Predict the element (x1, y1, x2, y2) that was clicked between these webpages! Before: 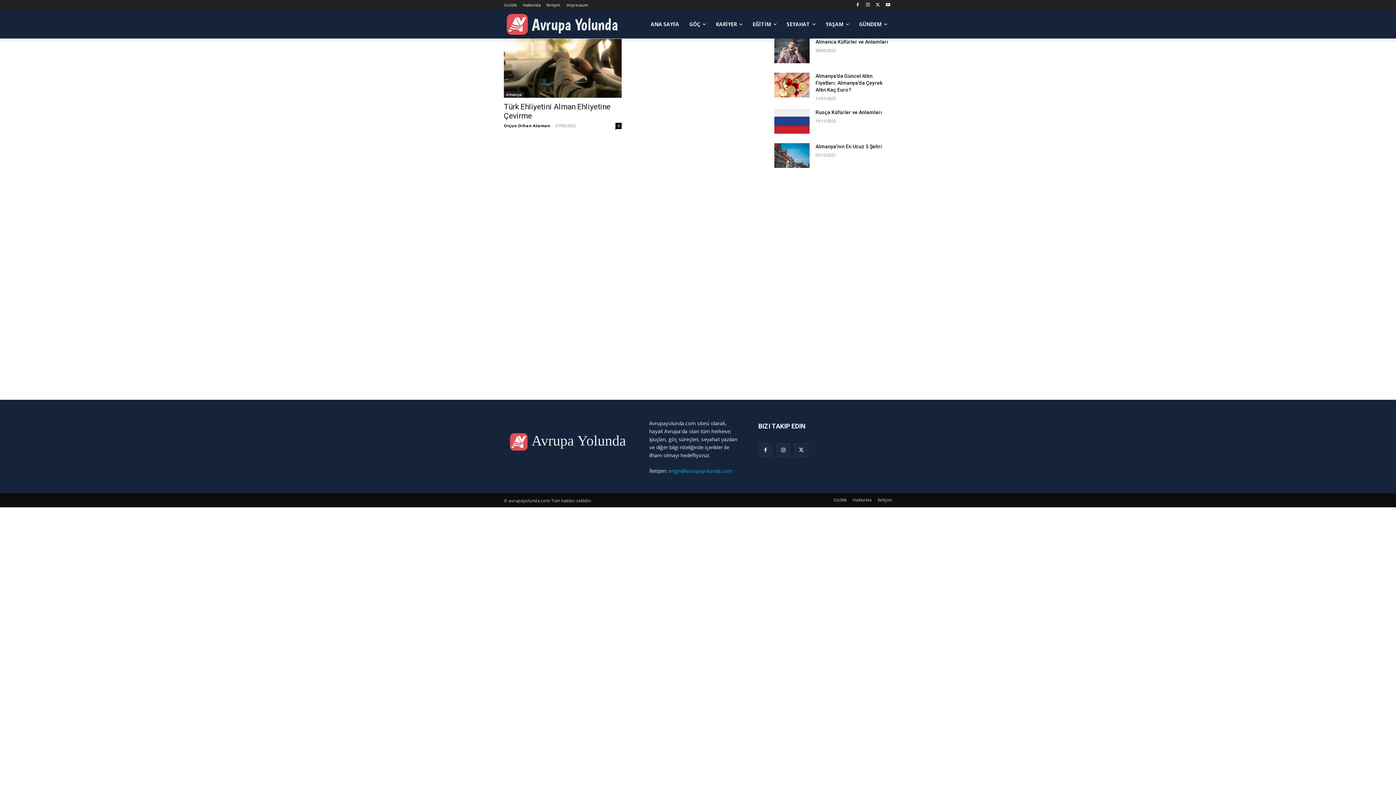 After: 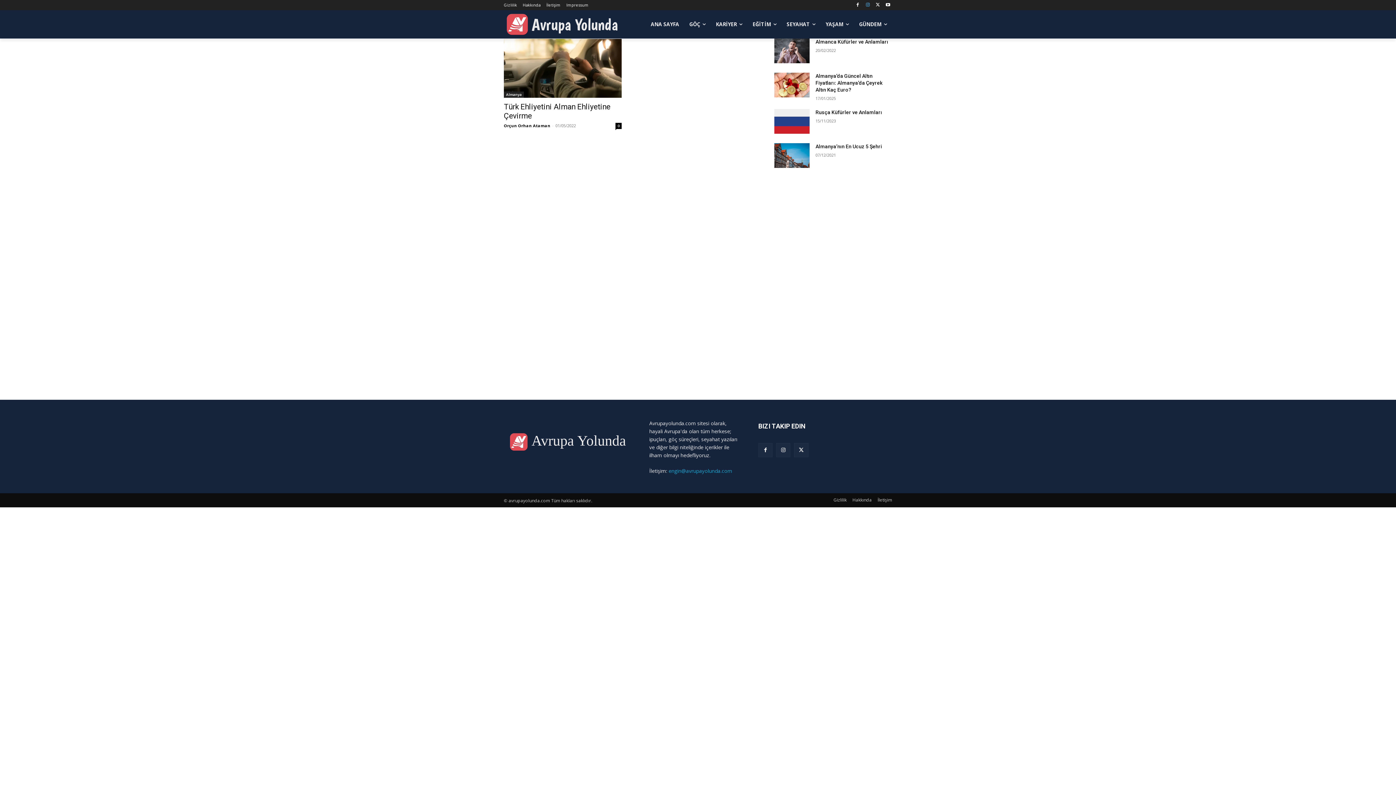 Action: bbox: (863, 0, 872, 9)